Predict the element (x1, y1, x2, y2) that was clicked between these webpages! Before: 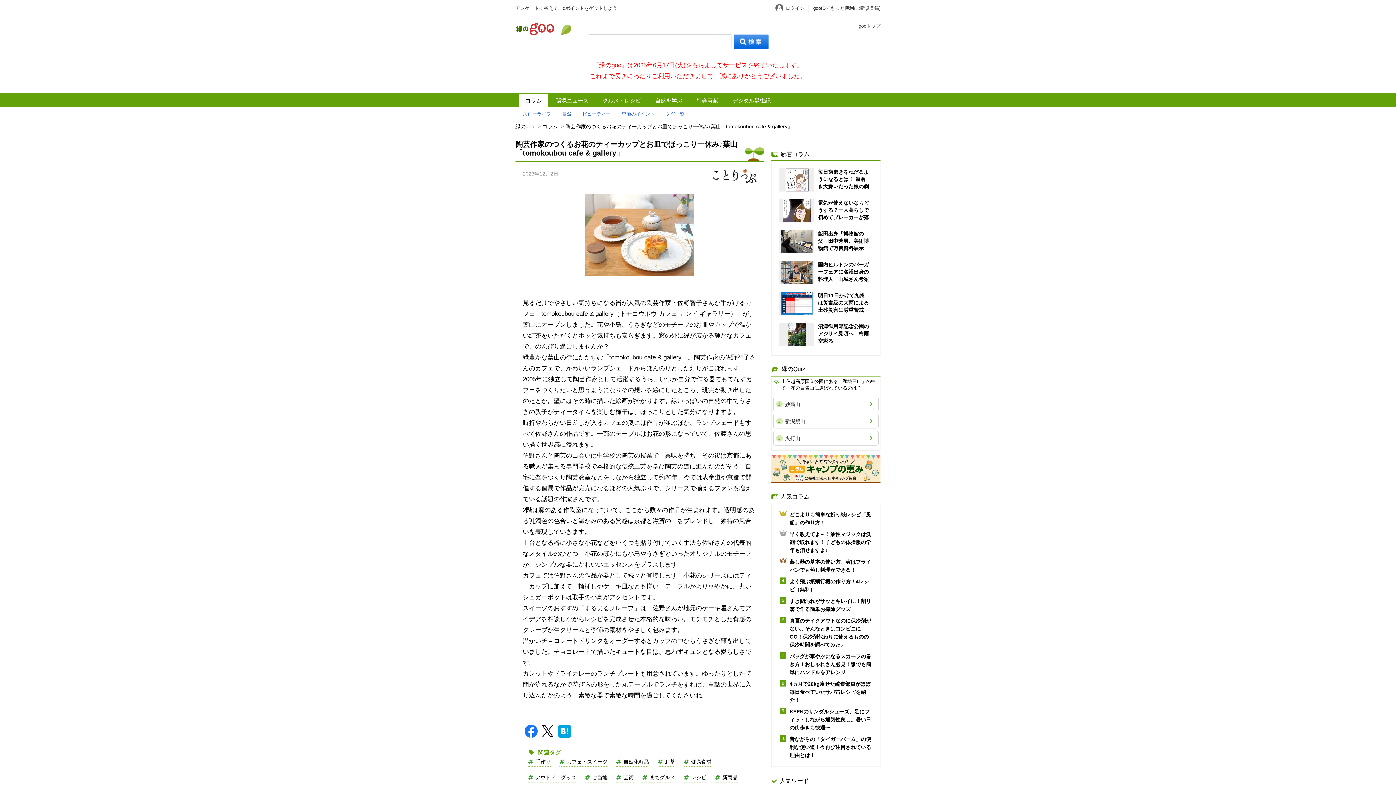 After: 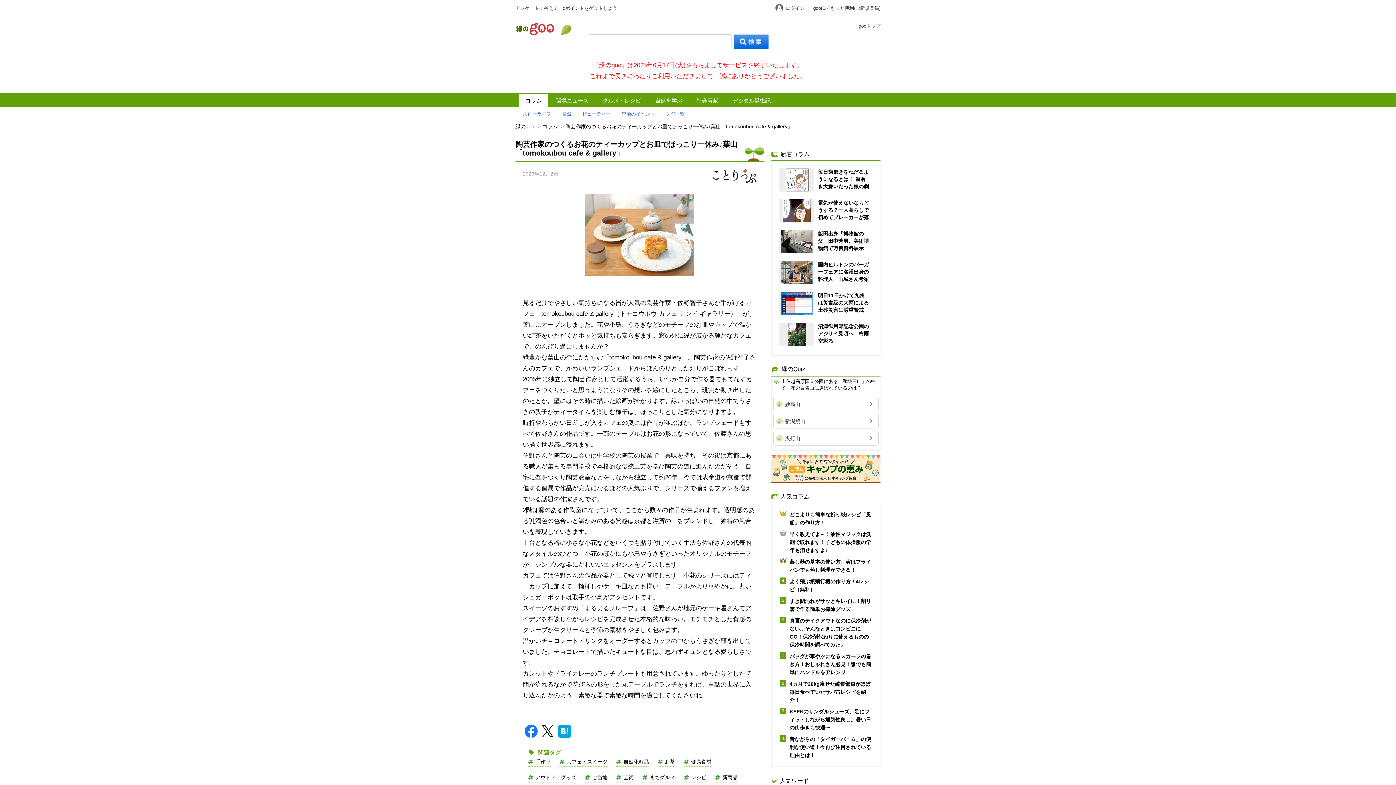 Action: bbox: (524, 733, 537, 738)